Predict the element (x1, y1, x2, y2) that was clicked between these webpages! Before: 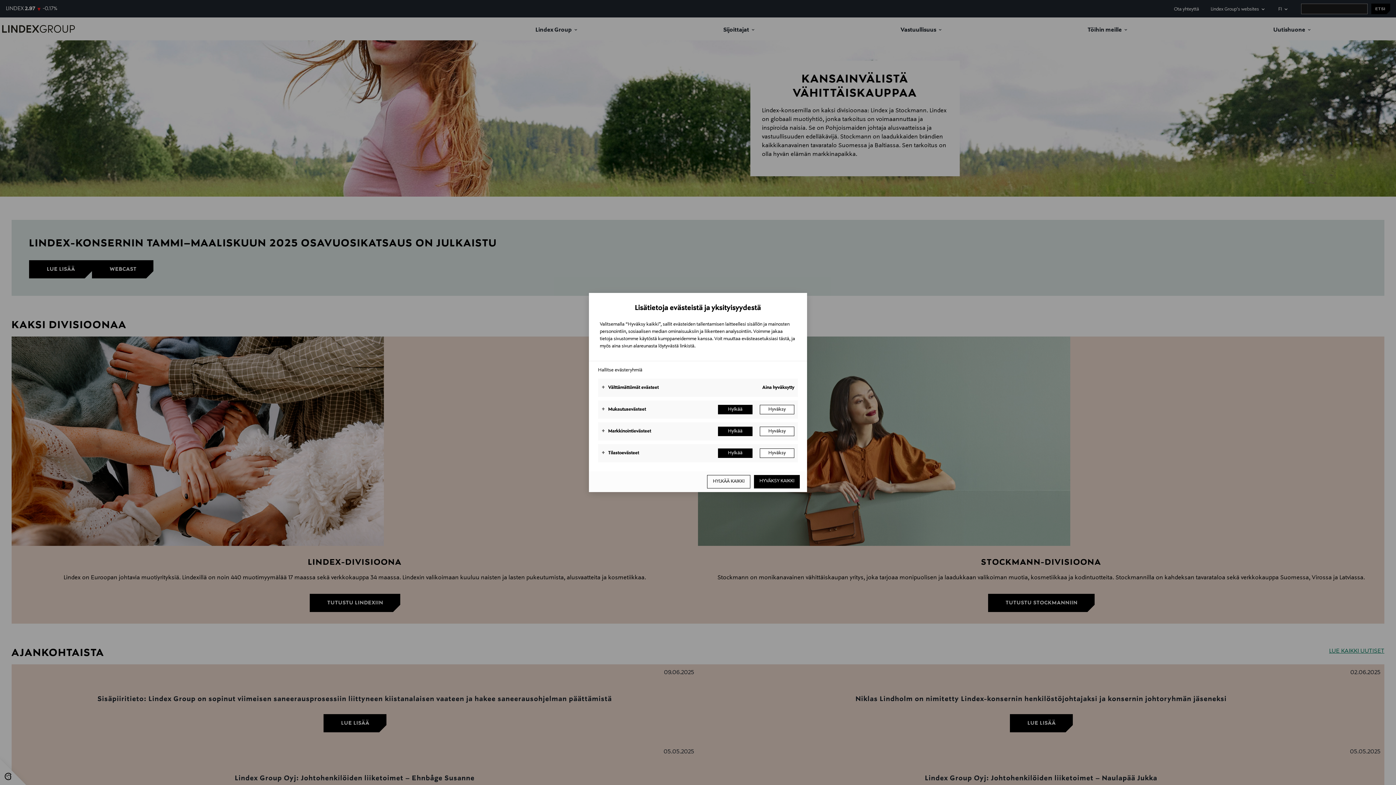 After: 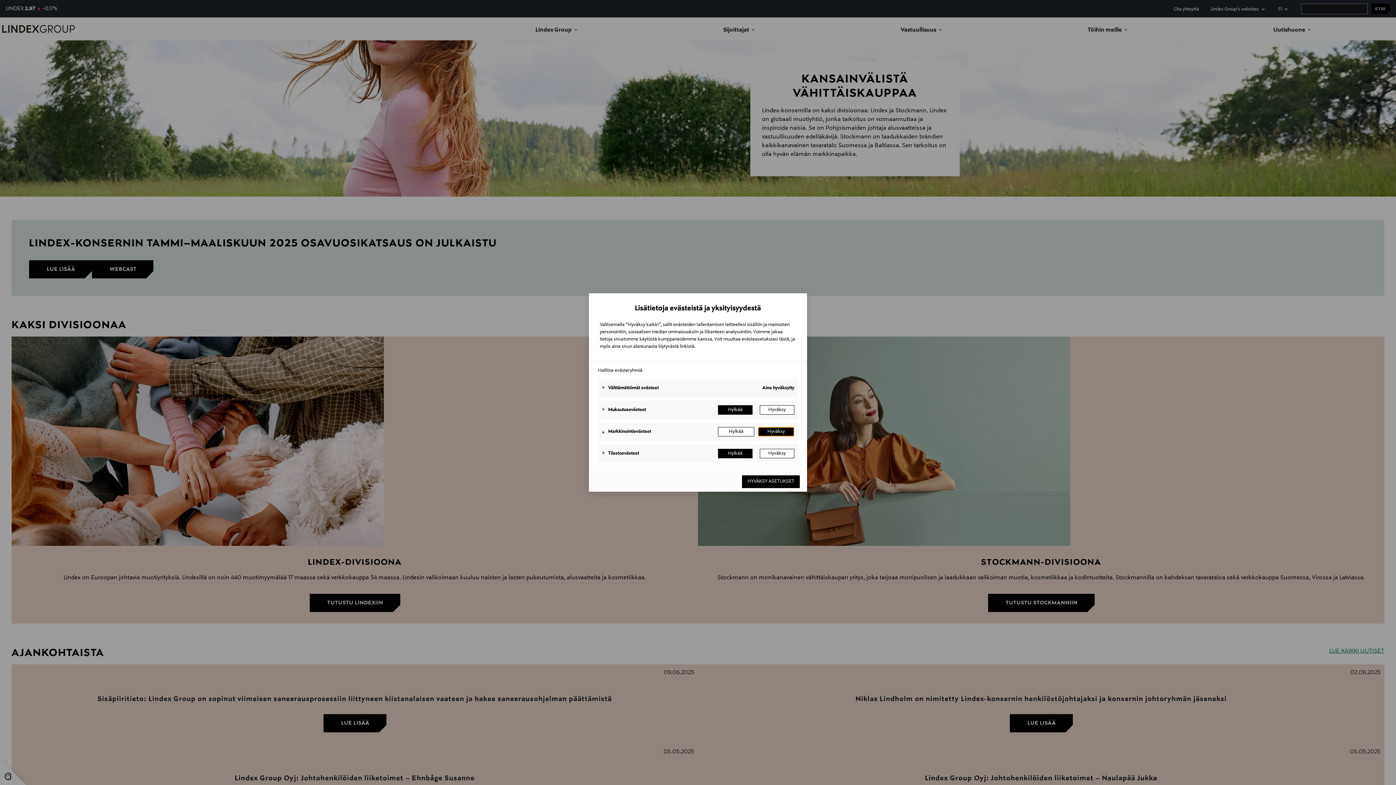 Action: label: Hyväksy bbox: (760, 426, 794, 436)